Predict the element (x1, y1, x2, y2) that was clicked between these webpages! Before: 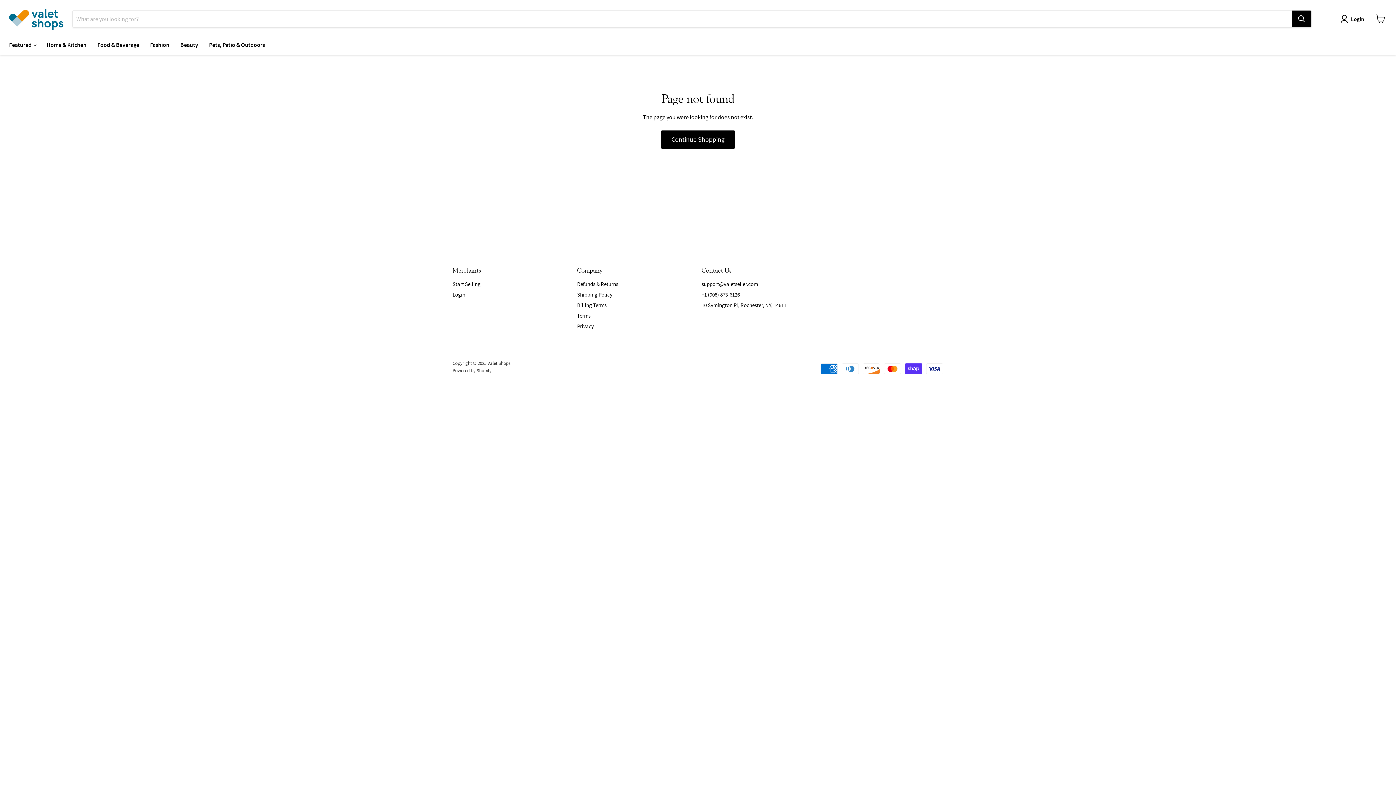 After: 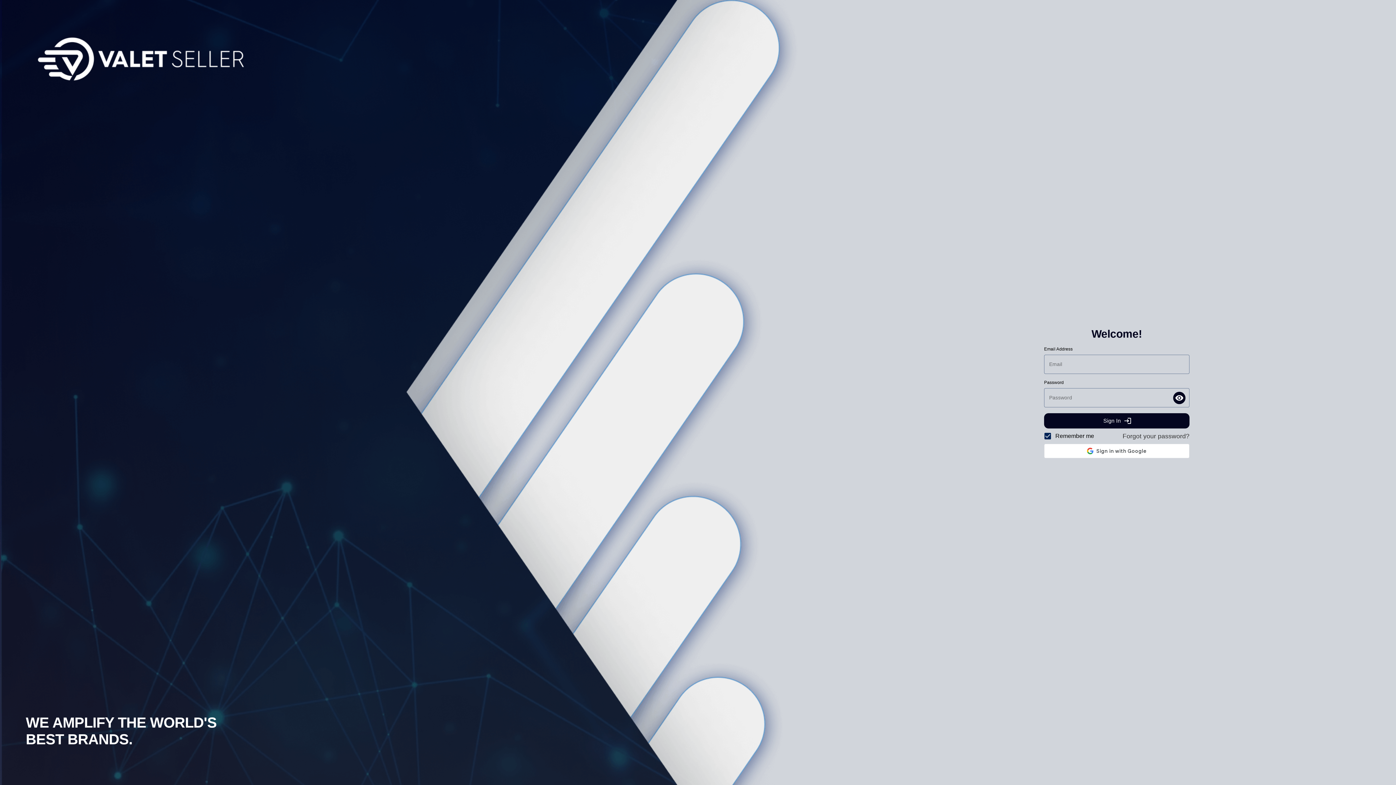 Action: bbox: (452, 291, 465, 298) label: Login